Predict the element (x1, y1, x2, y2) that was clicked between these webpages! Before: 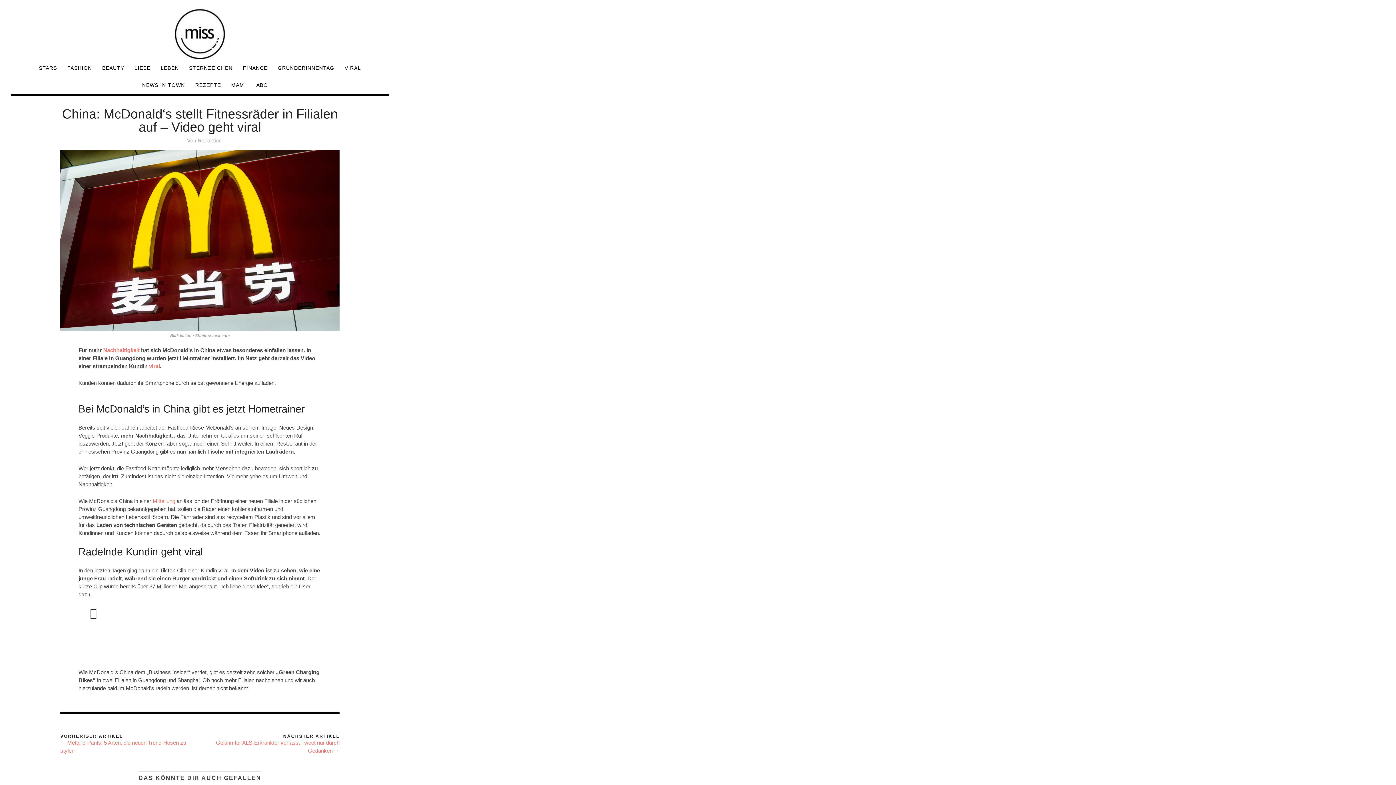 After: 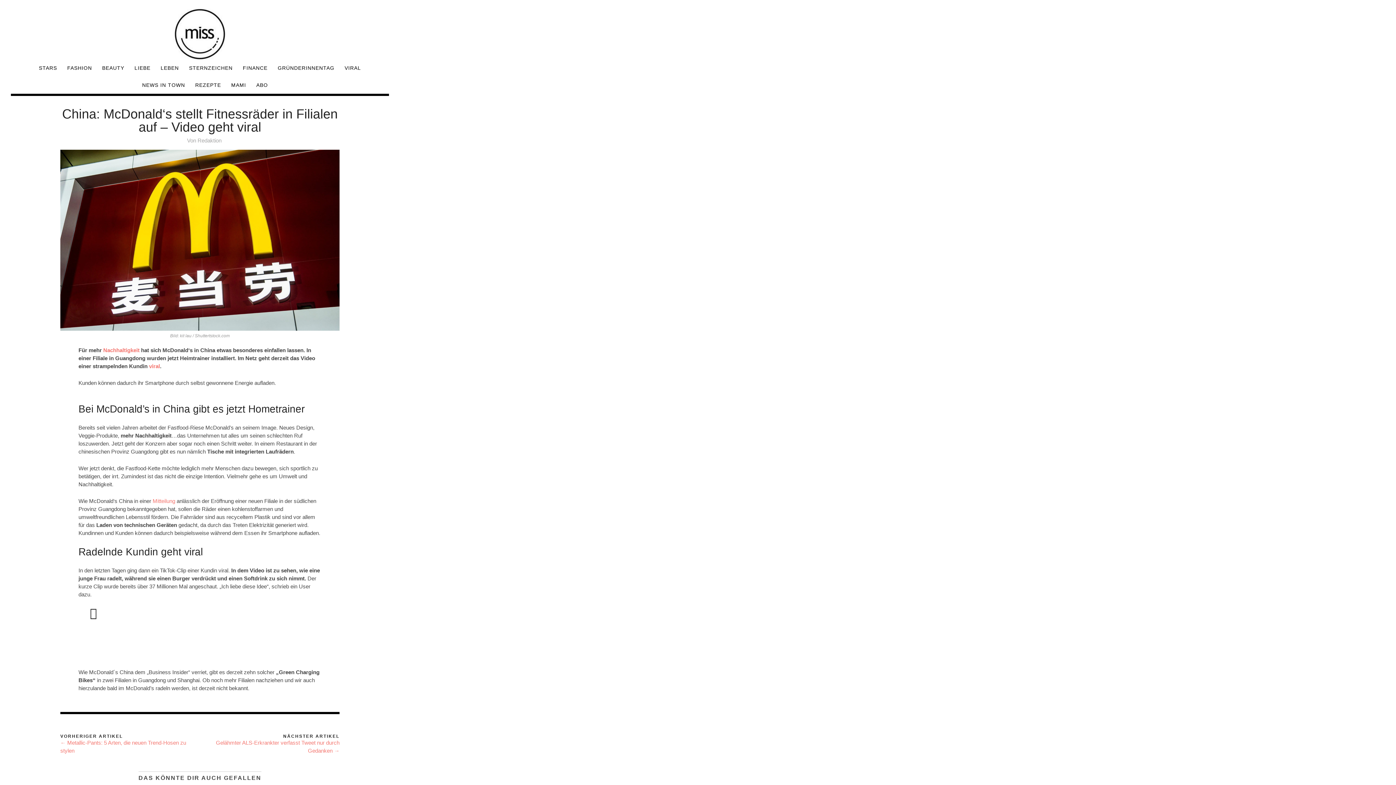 Action: bbox: (152, 498, 175, 504) label: Mitteilung